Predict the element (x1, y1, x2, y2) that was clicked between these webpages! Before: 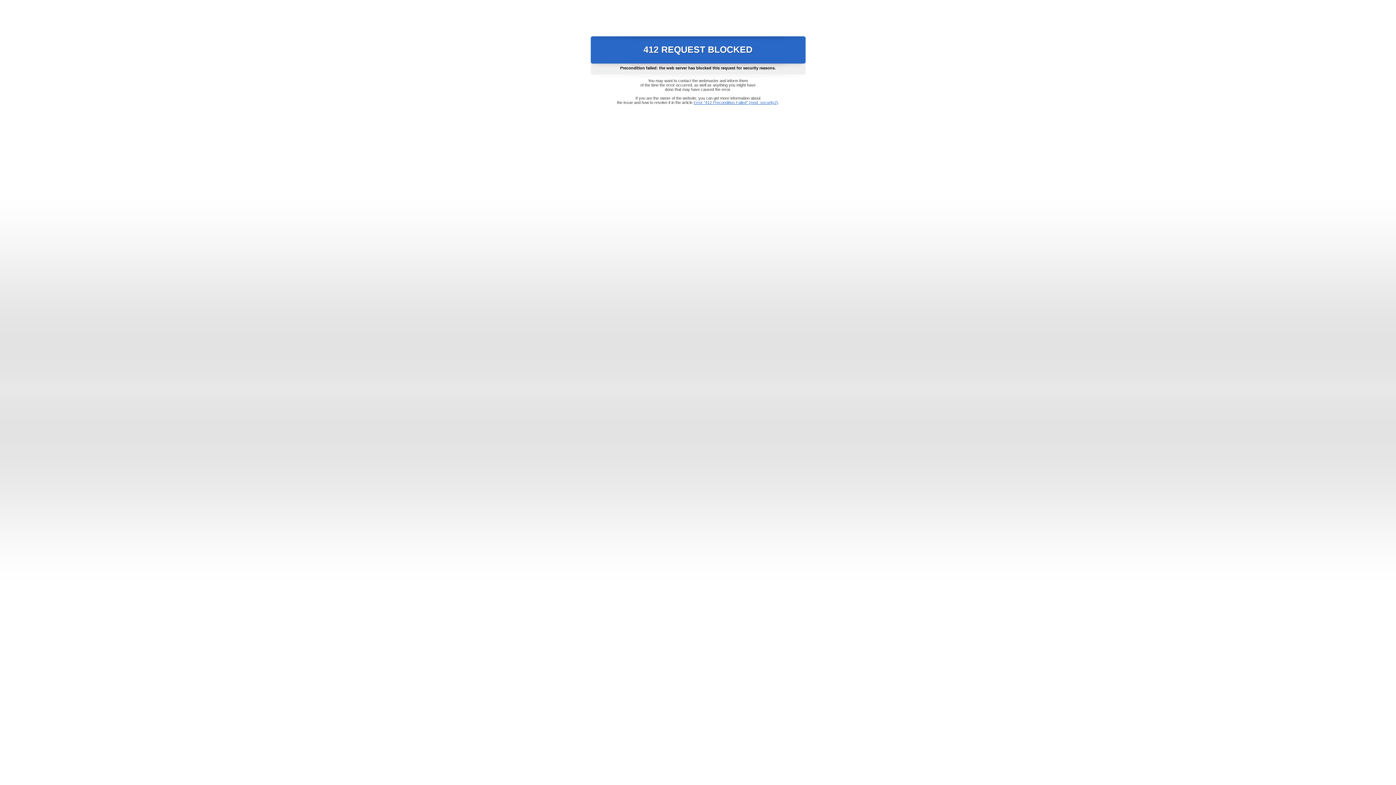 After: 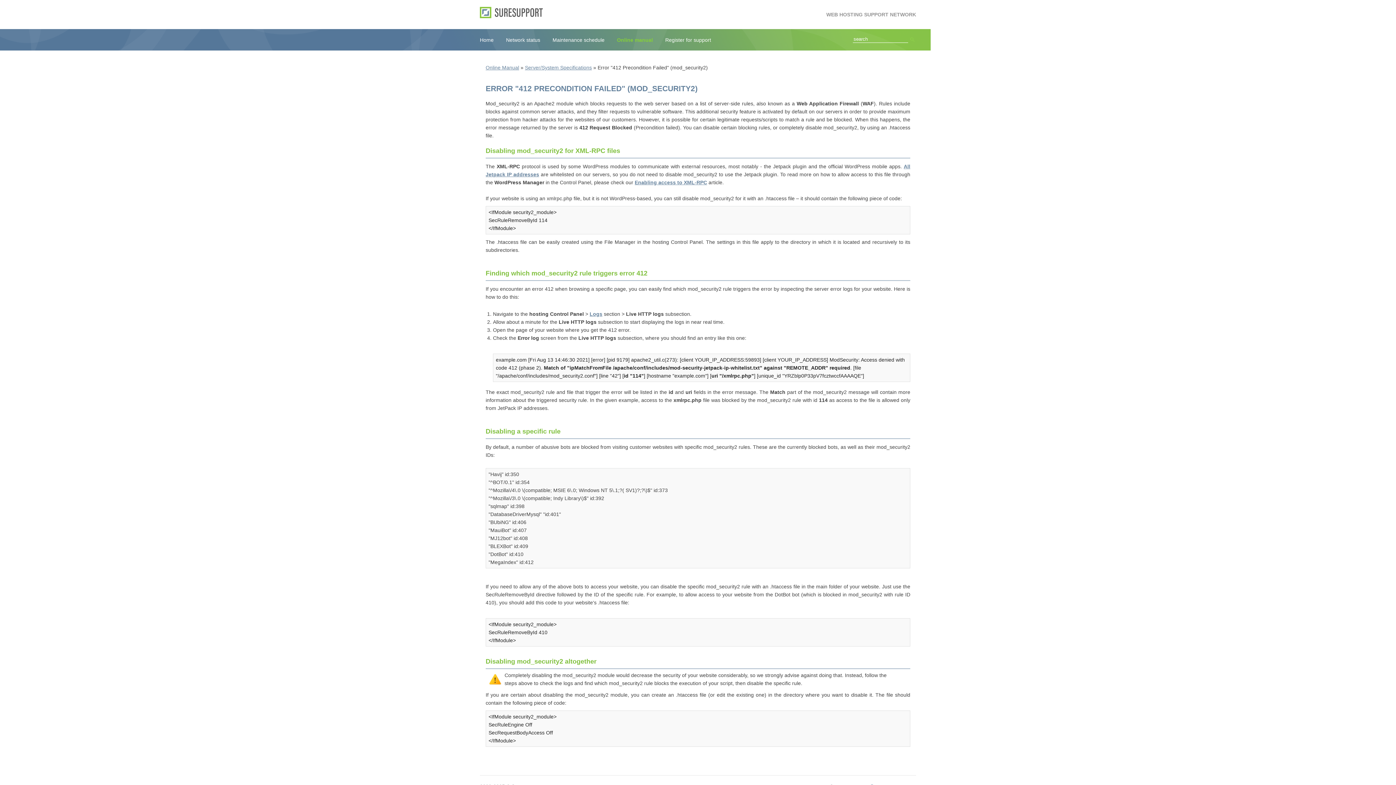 Action: label: Error "412 Precondition Failed" (mod_security2) bbox: (693, 100, 778, 104)